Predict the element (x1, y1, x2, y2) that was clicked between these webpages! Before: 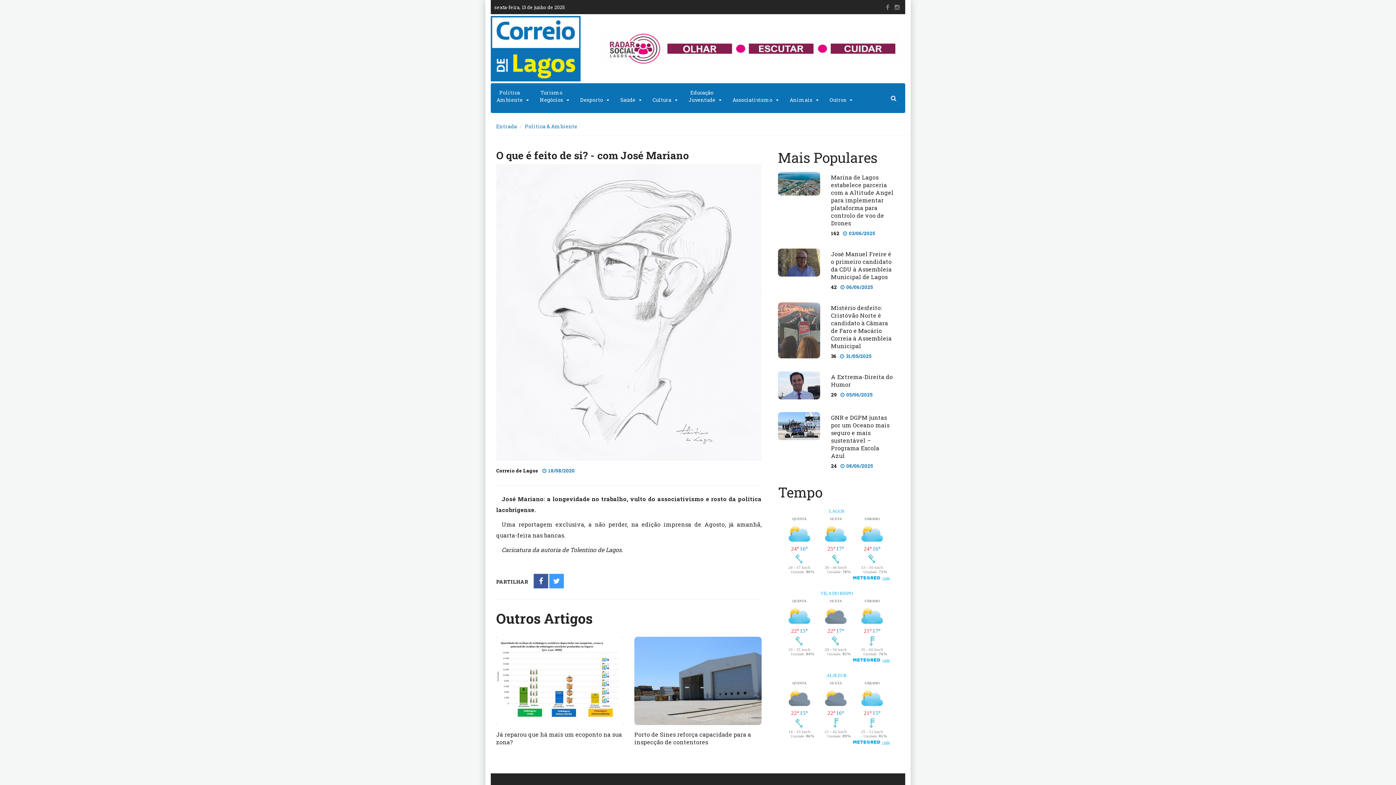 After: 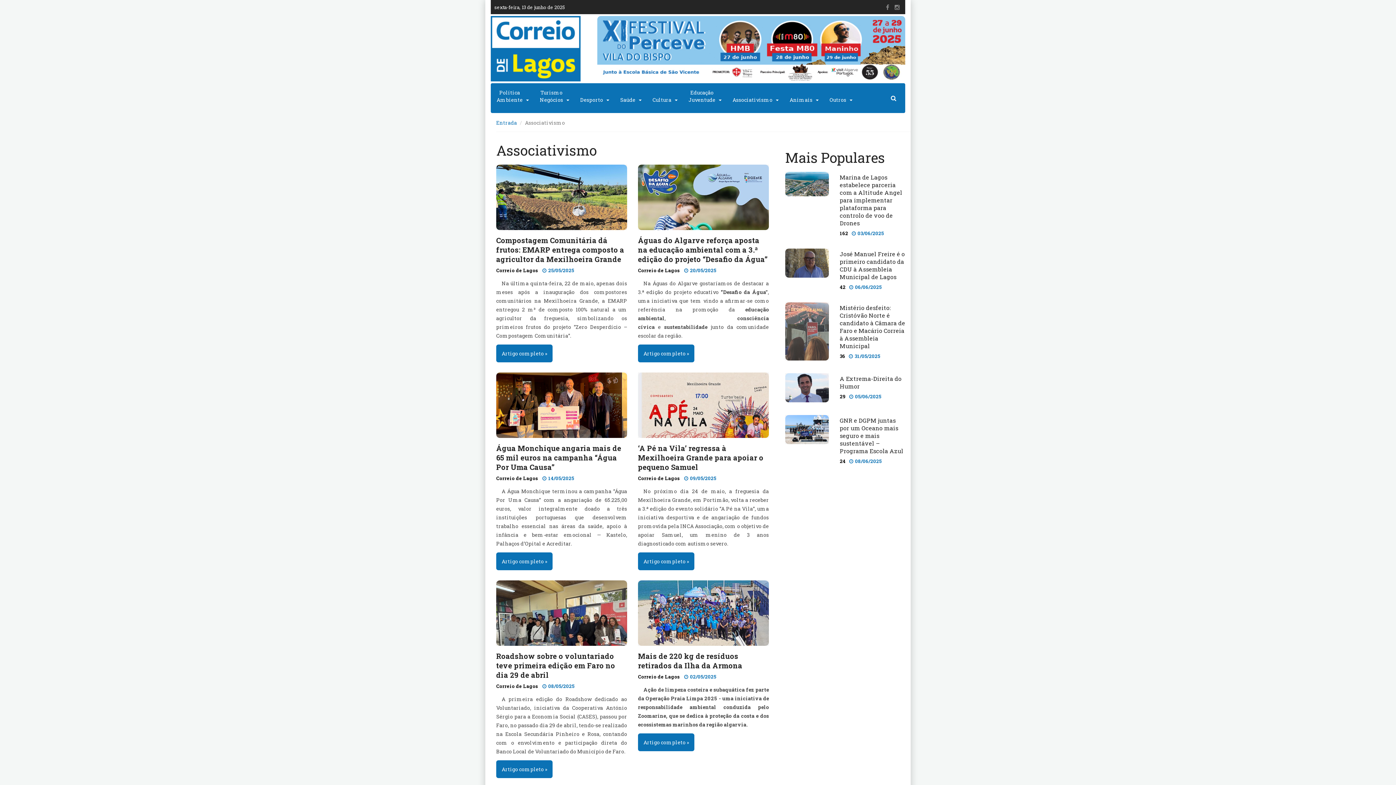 Action: bbox: (727, 83, 773, 109) label: 
Associativismo